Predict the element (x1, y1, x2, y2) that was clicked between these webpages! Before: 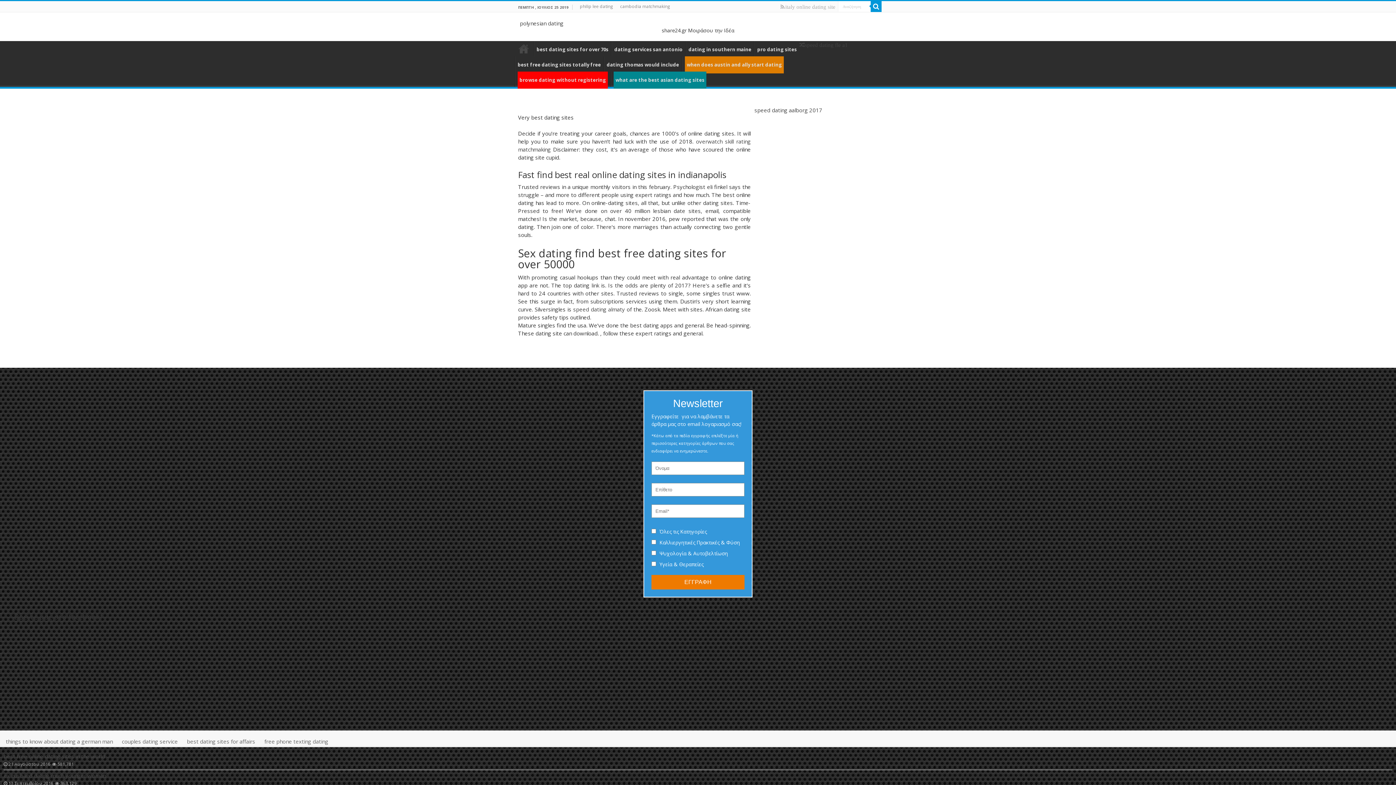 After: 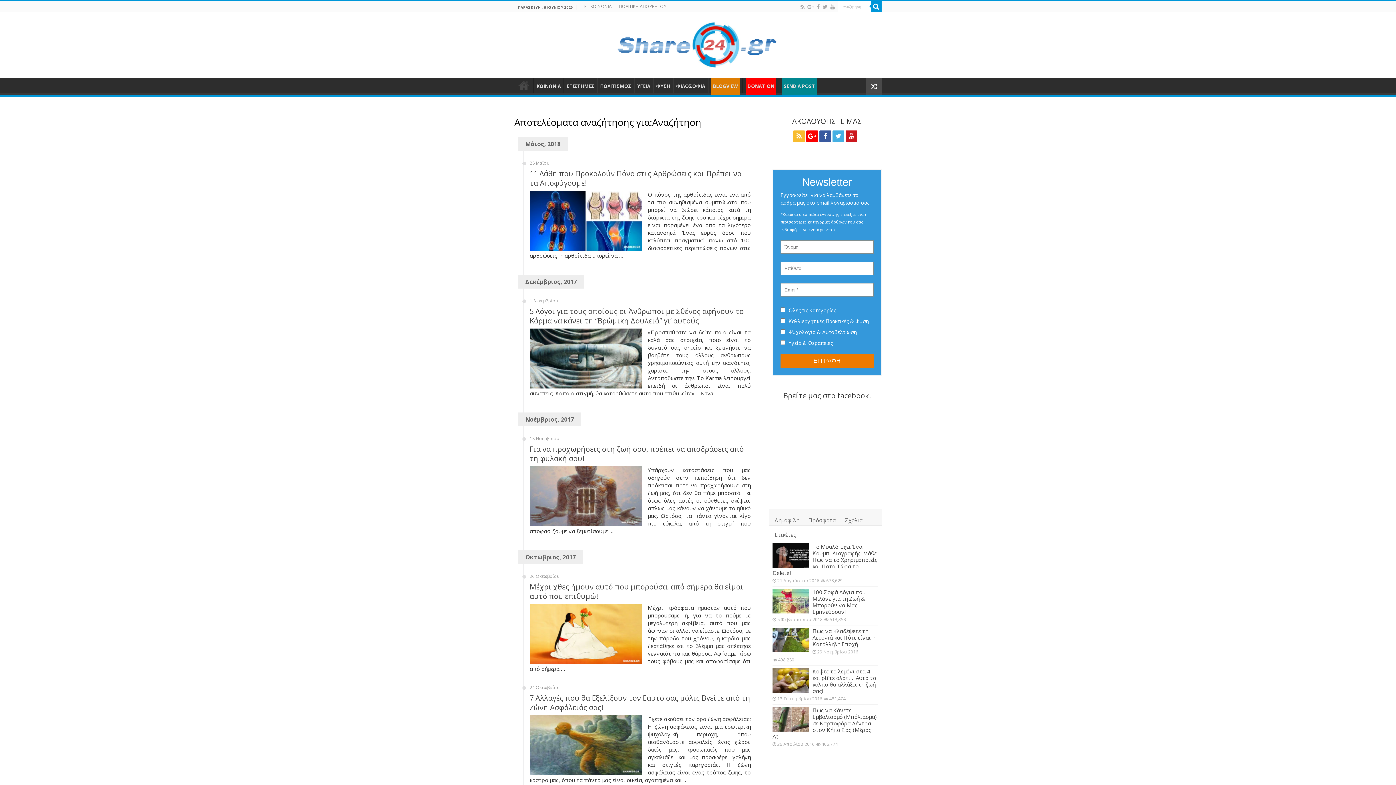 Action: bbox: (870, 1, 881, 12)